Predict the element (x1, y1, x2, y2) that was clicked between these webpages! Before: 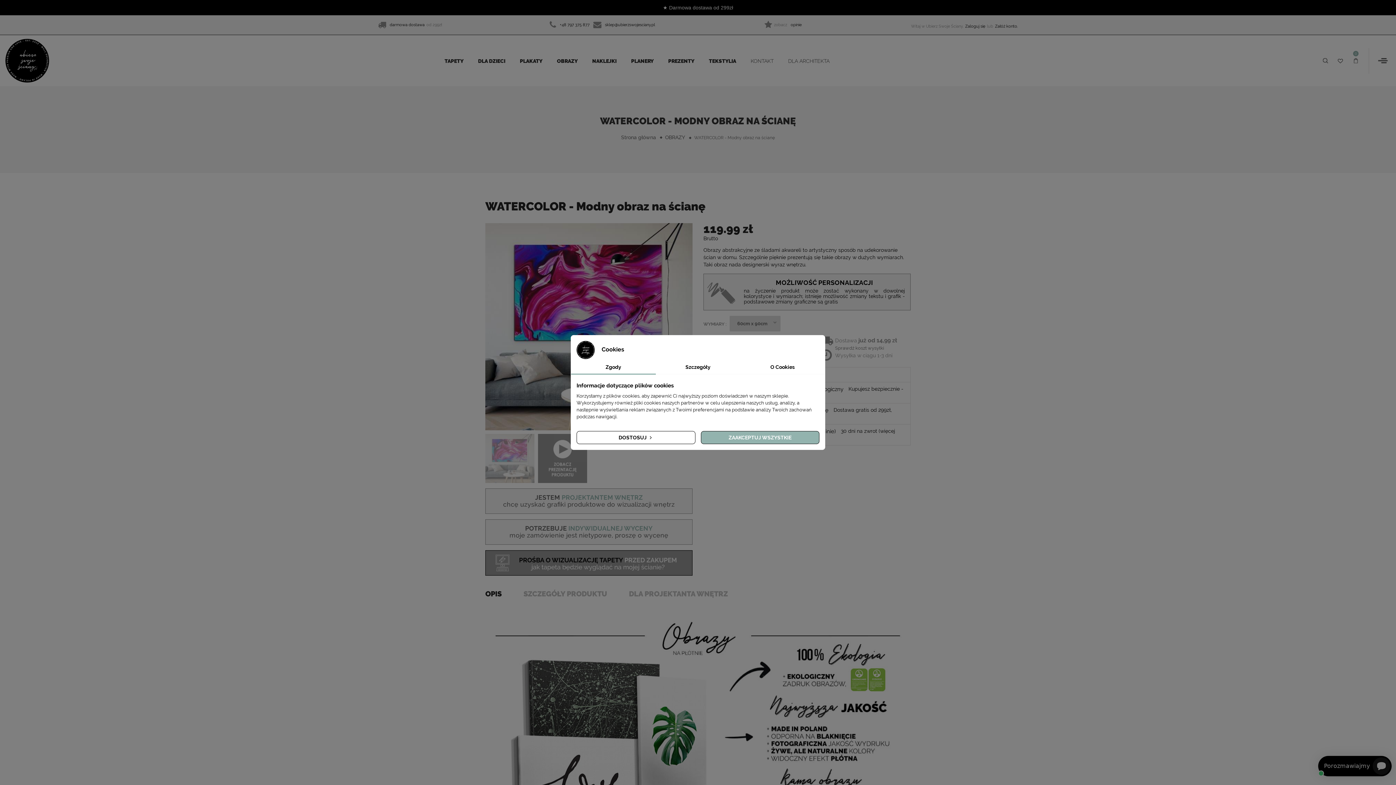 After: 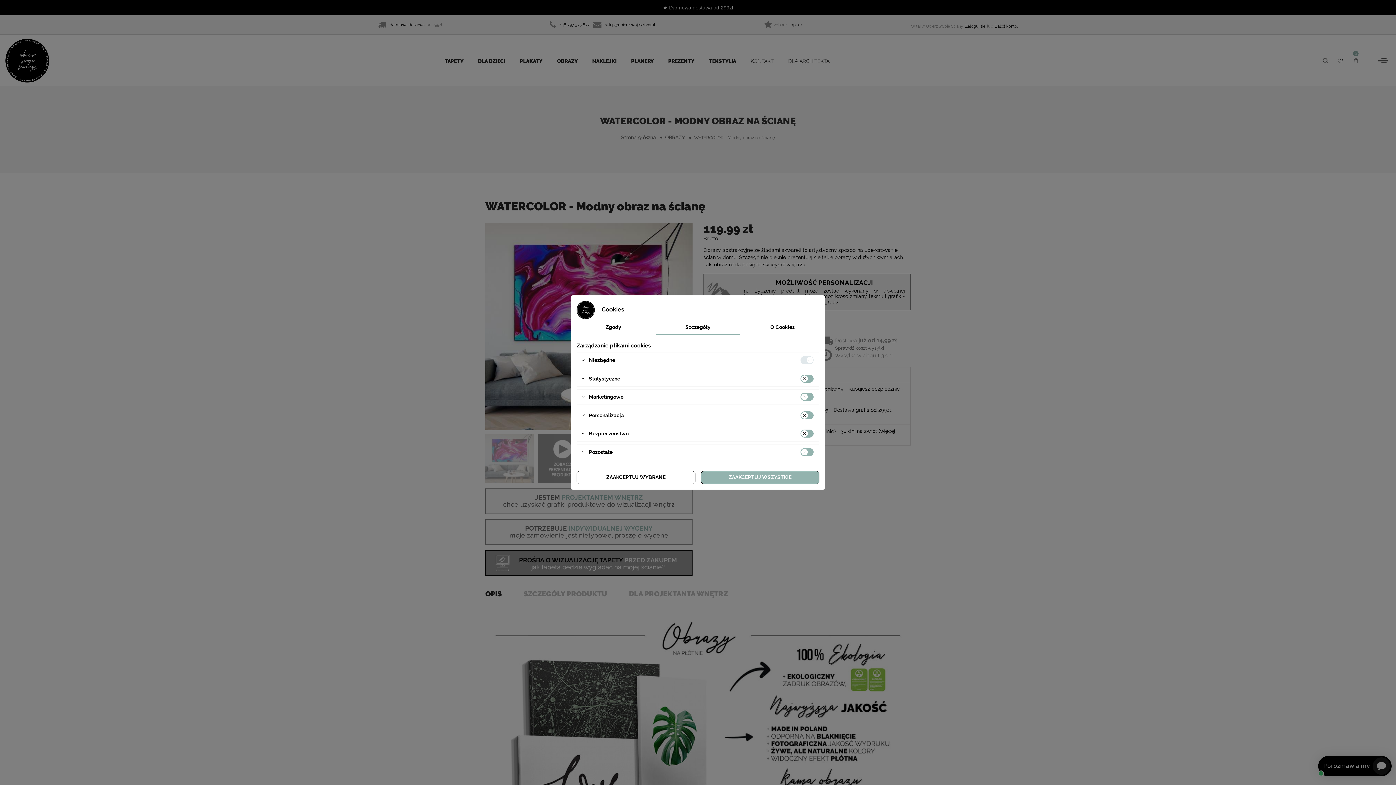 Action: bbox: (655, 361, 740, 374) label: Szczegóły